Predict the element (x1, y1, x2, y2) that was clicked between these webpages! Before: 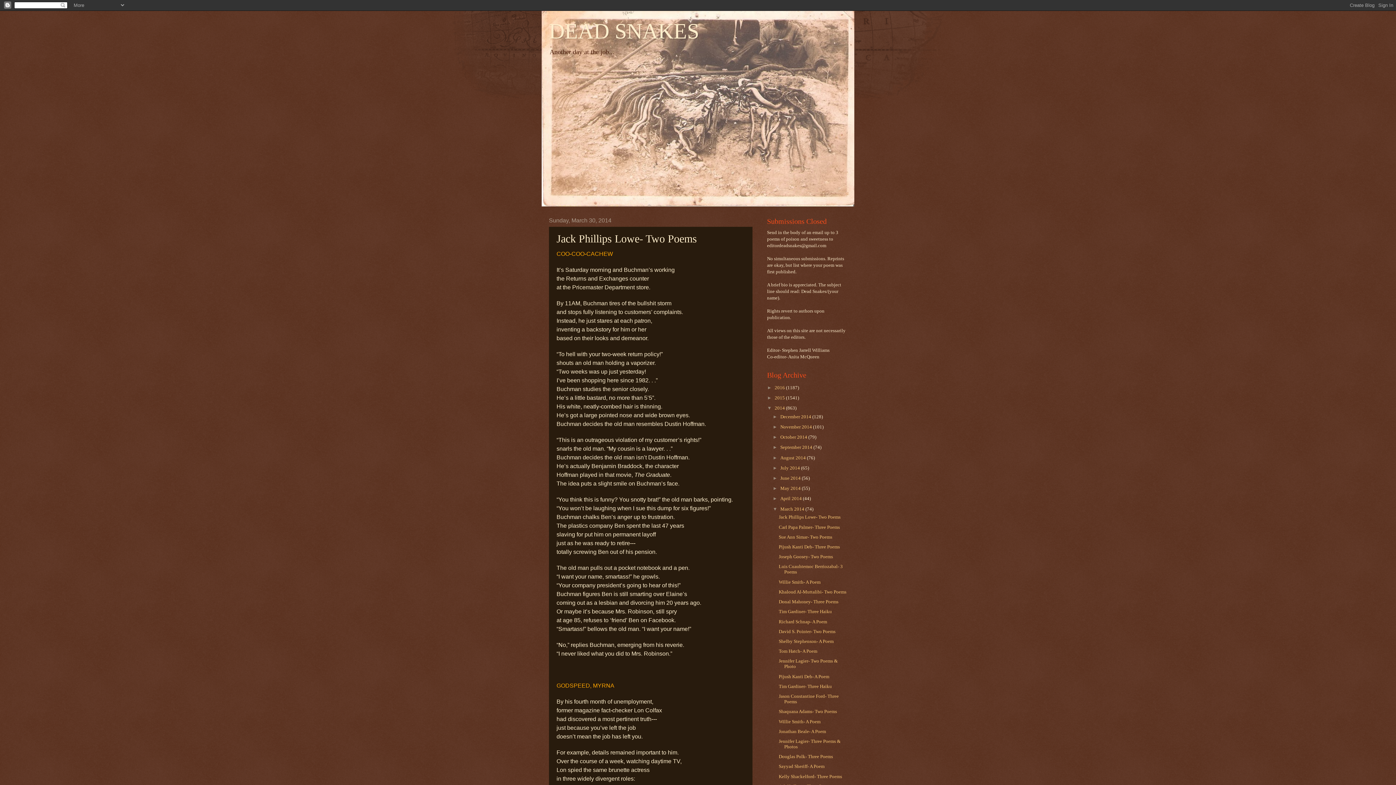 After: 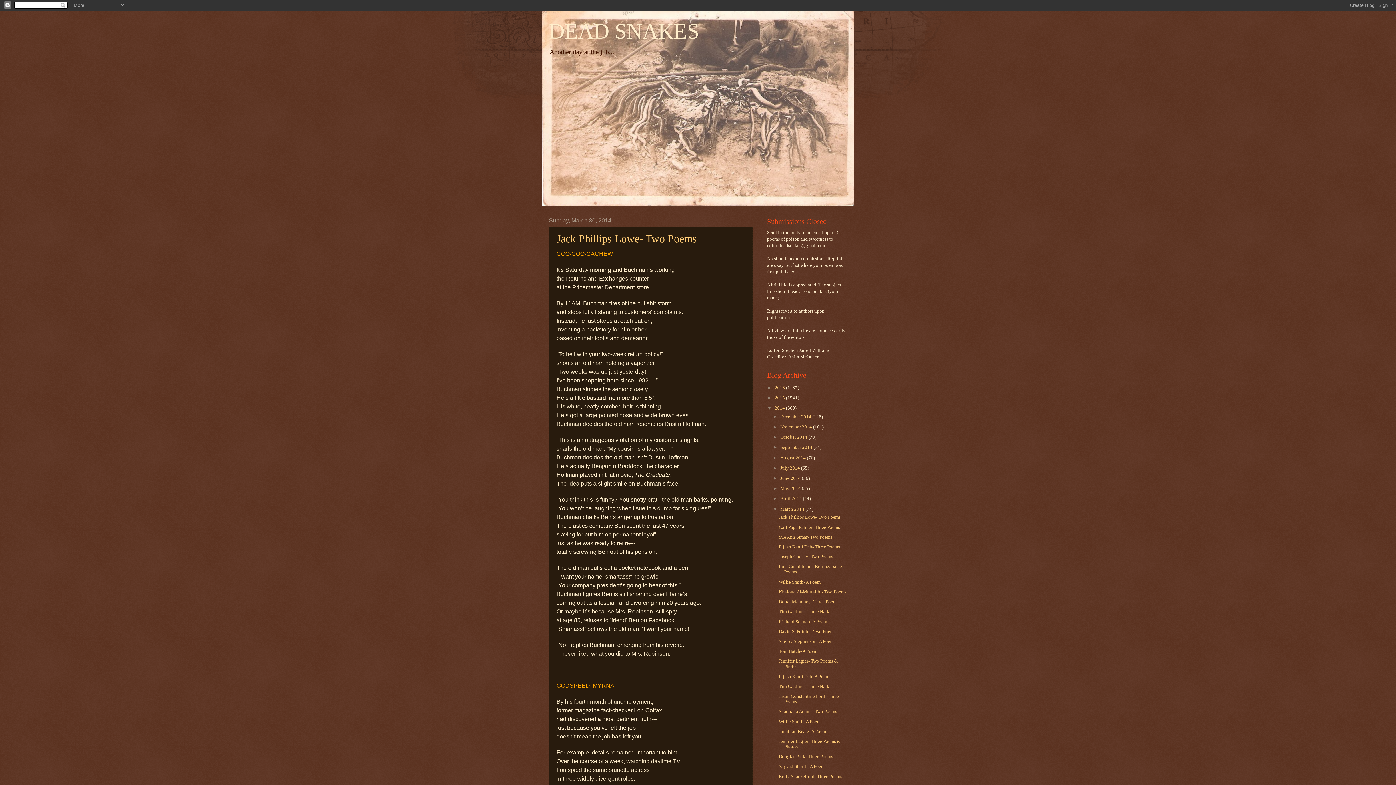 Action: bbox: (780, 506, 805, 511) label: March 2014 